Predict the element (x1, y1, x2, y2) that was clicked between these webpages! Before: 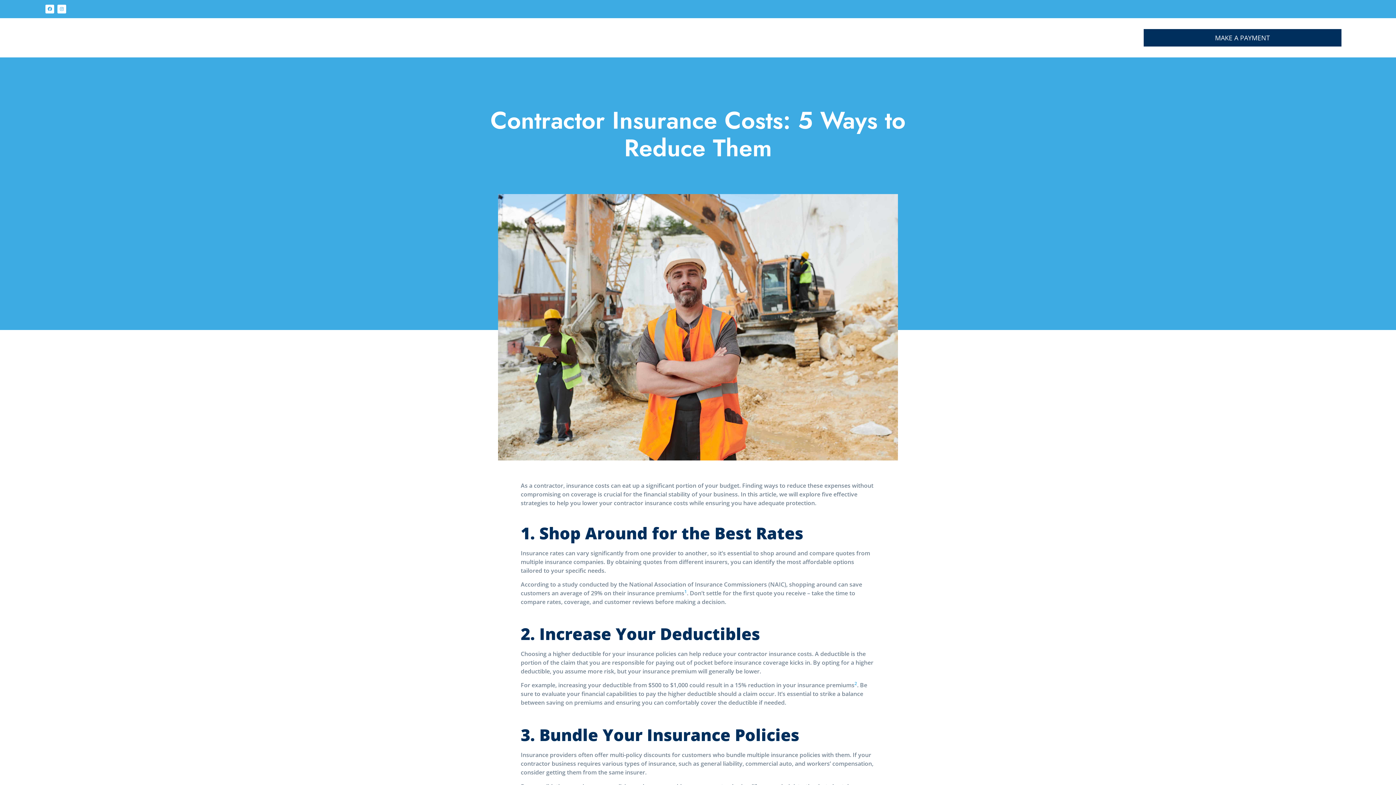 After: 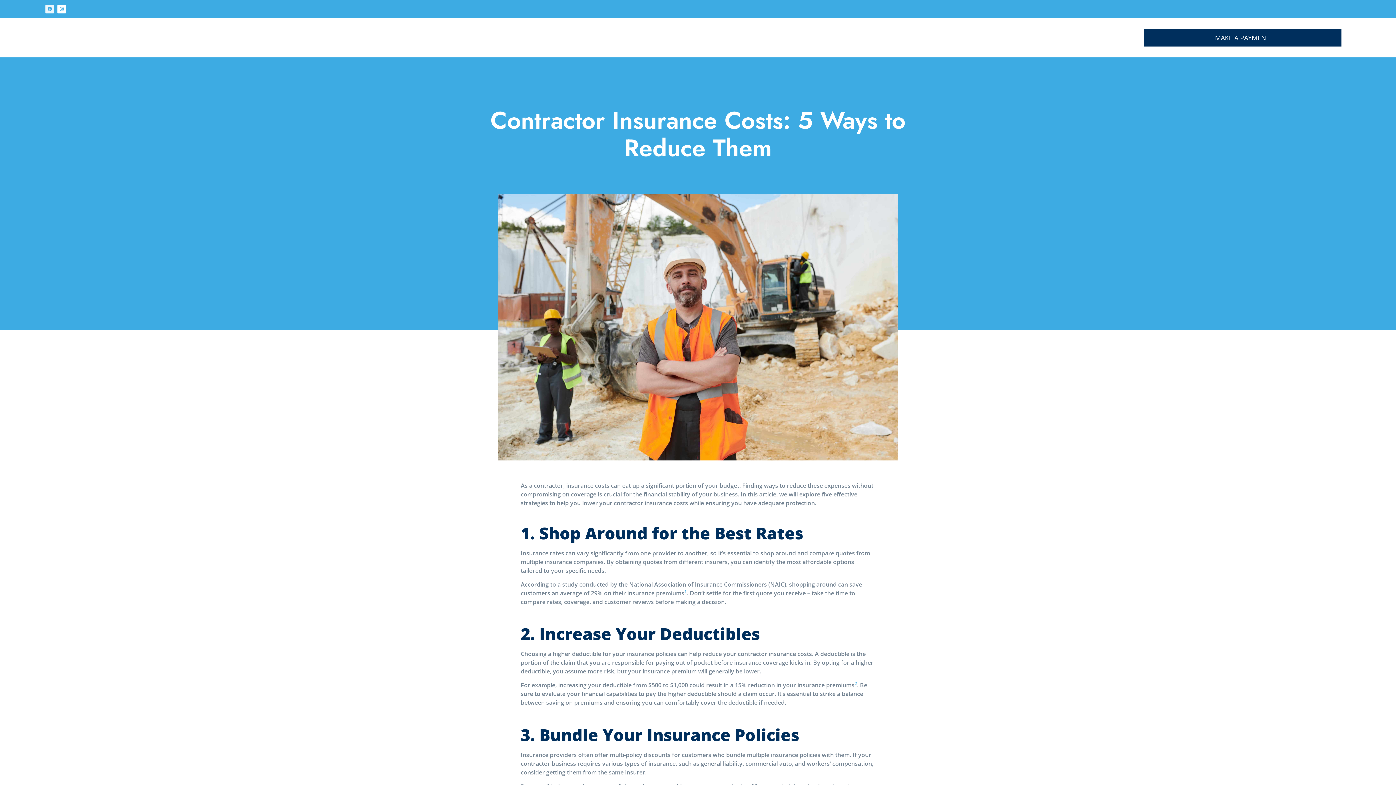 Action: bbox: (45, 4, 54, 13) label: Facebook